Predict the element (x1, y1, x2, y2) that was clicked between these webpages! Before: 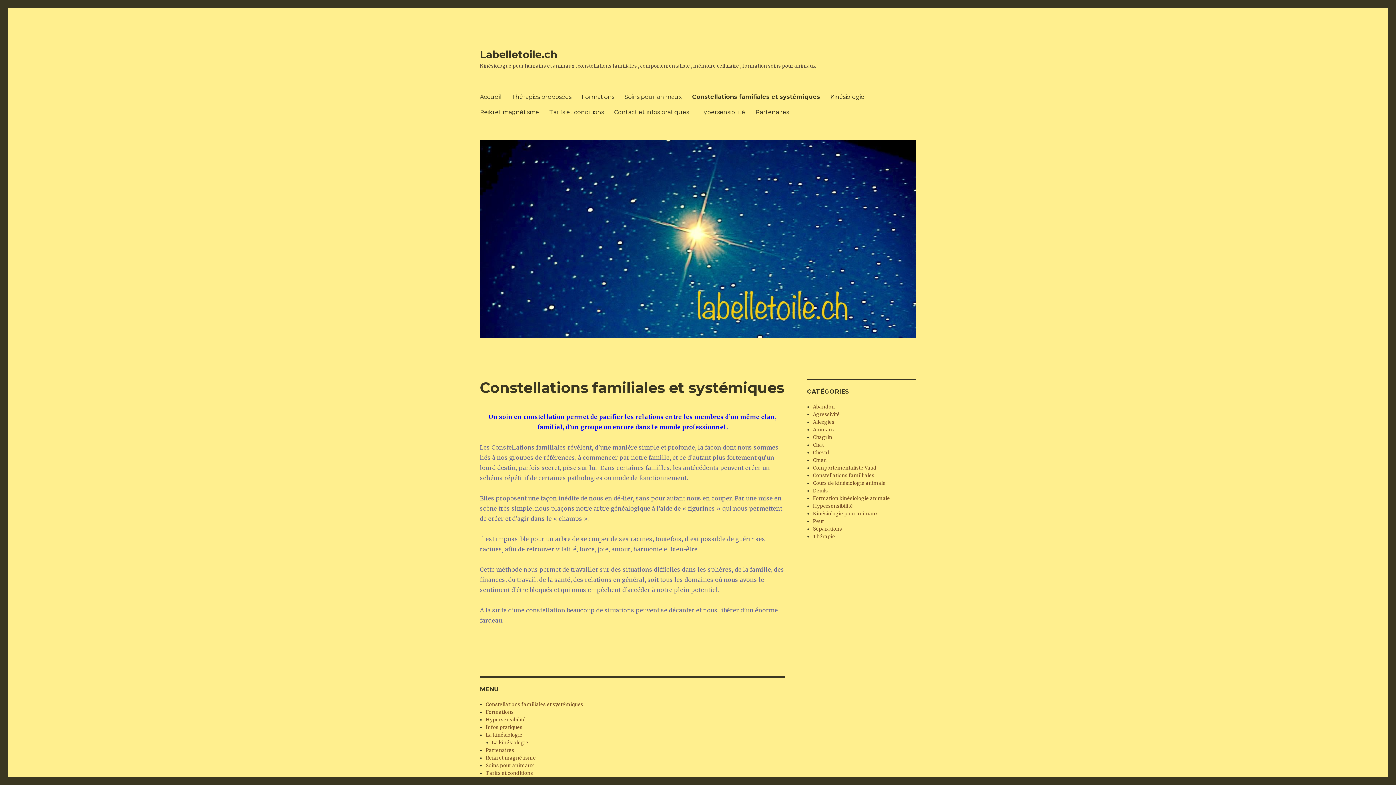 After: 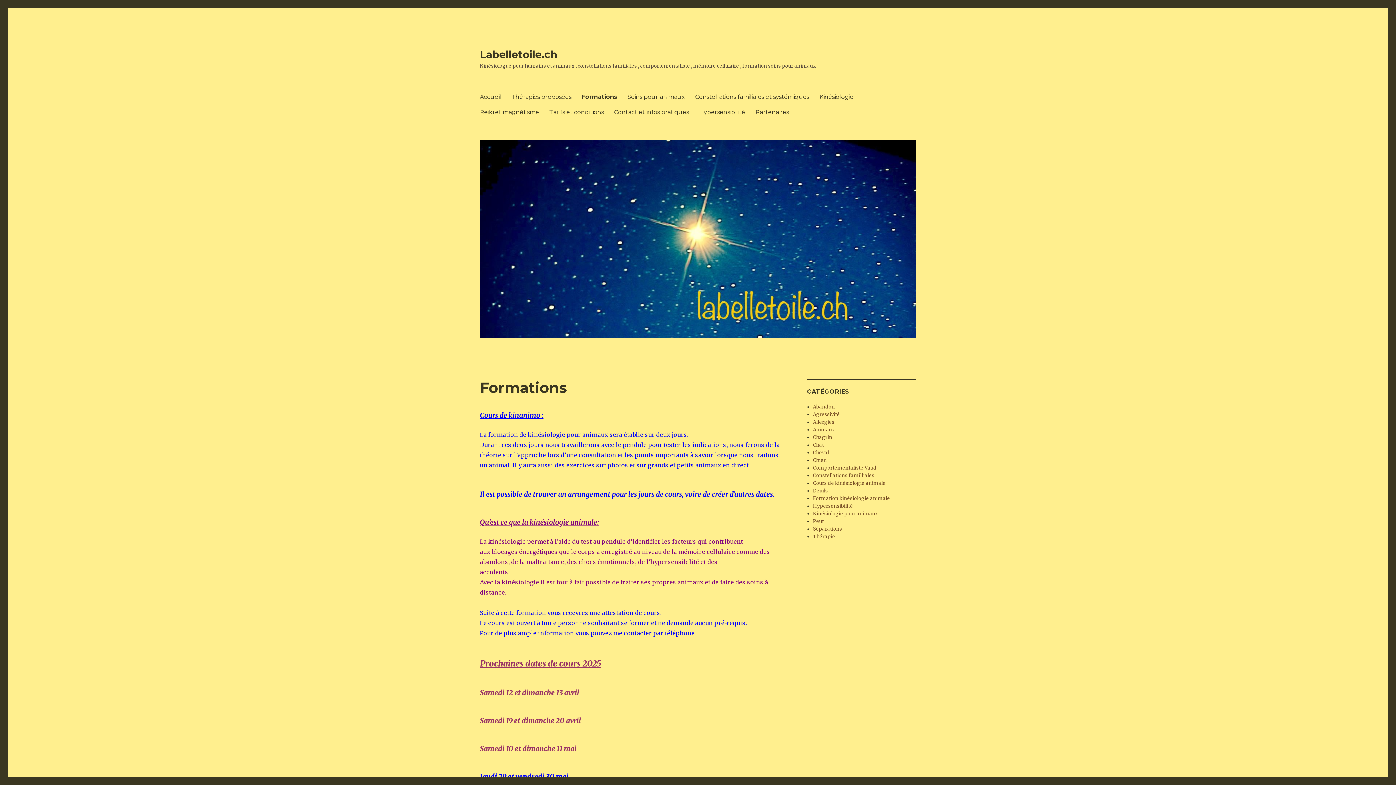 Action: label: Formations bbox: (576, 89, 619, 104)